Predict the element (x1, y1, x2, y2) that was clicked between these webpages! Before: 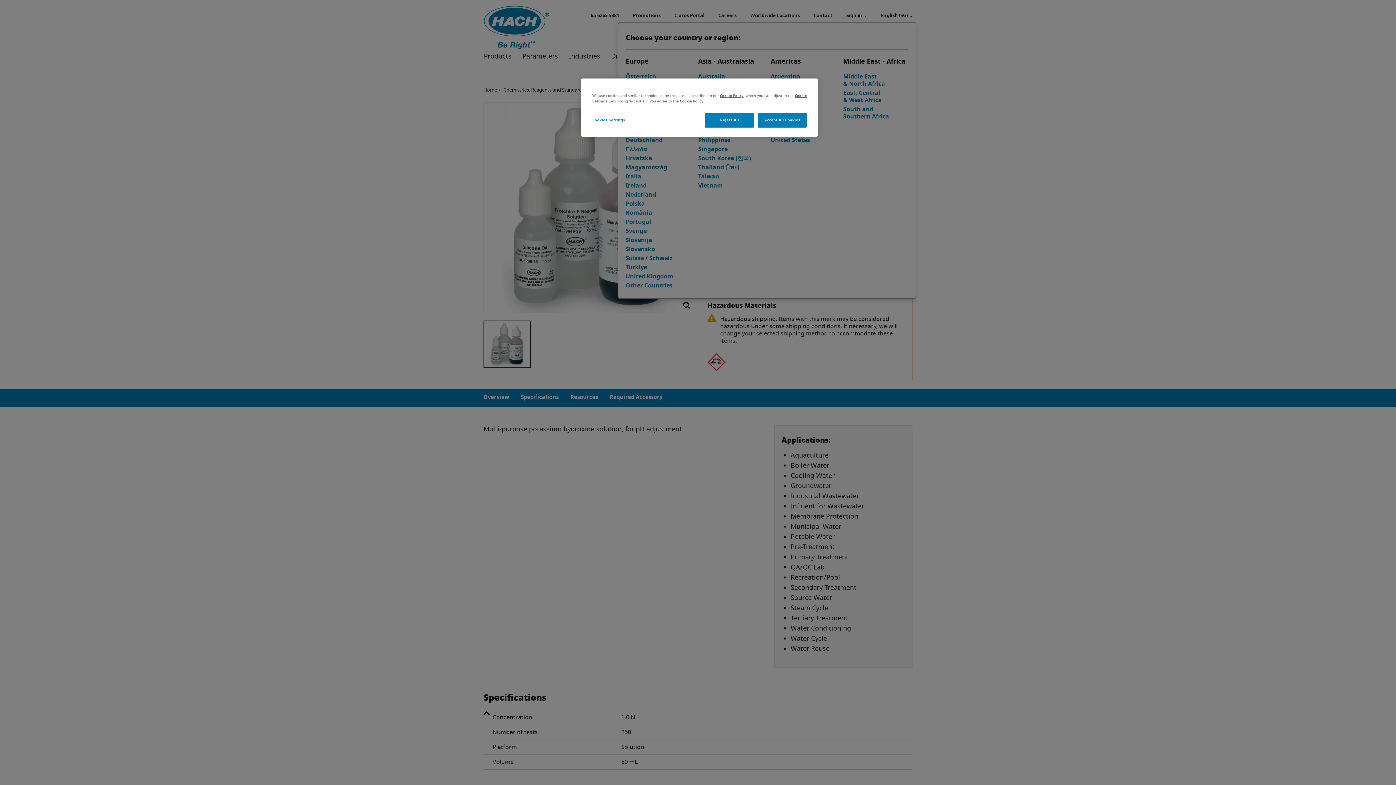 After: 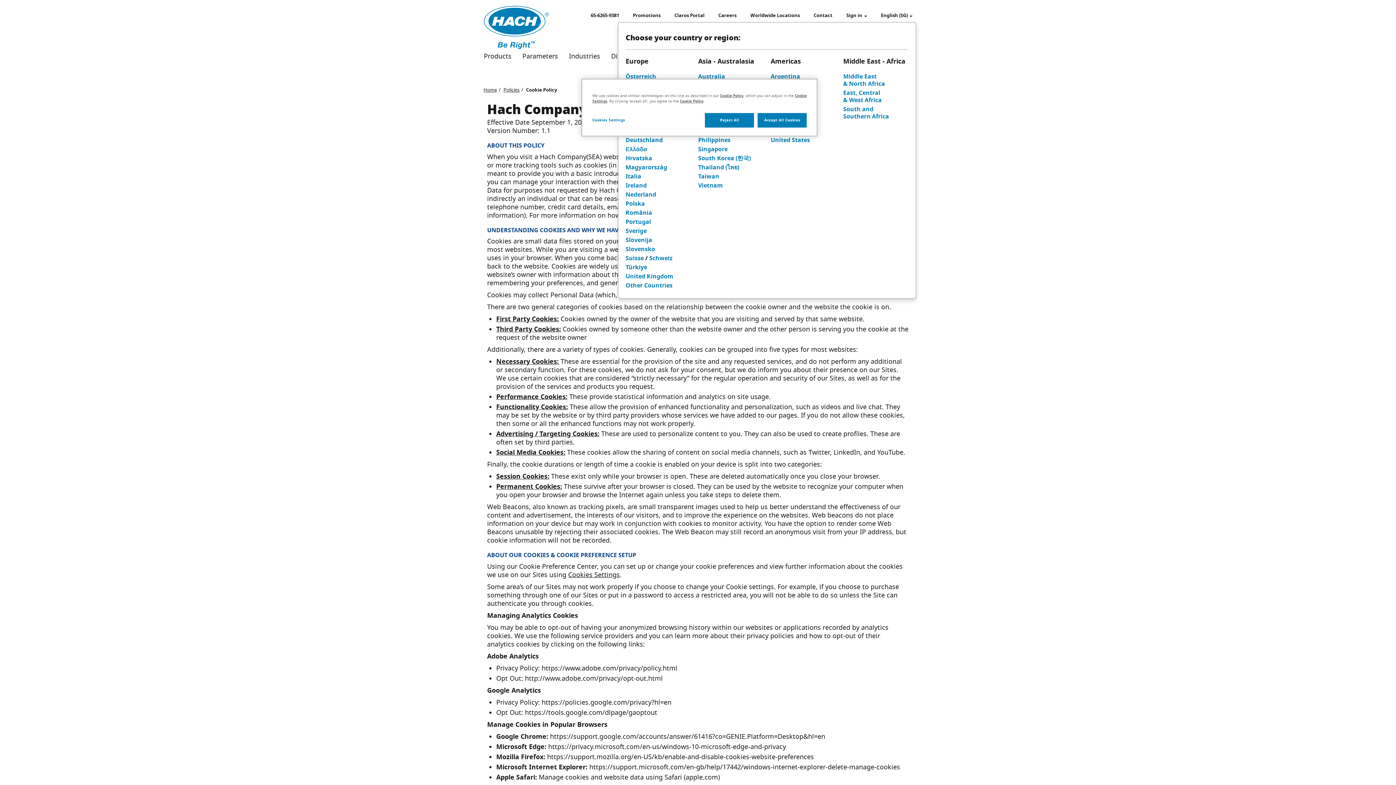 Action: label: Cookie Policy bbox: (720, 93, 743, 98)